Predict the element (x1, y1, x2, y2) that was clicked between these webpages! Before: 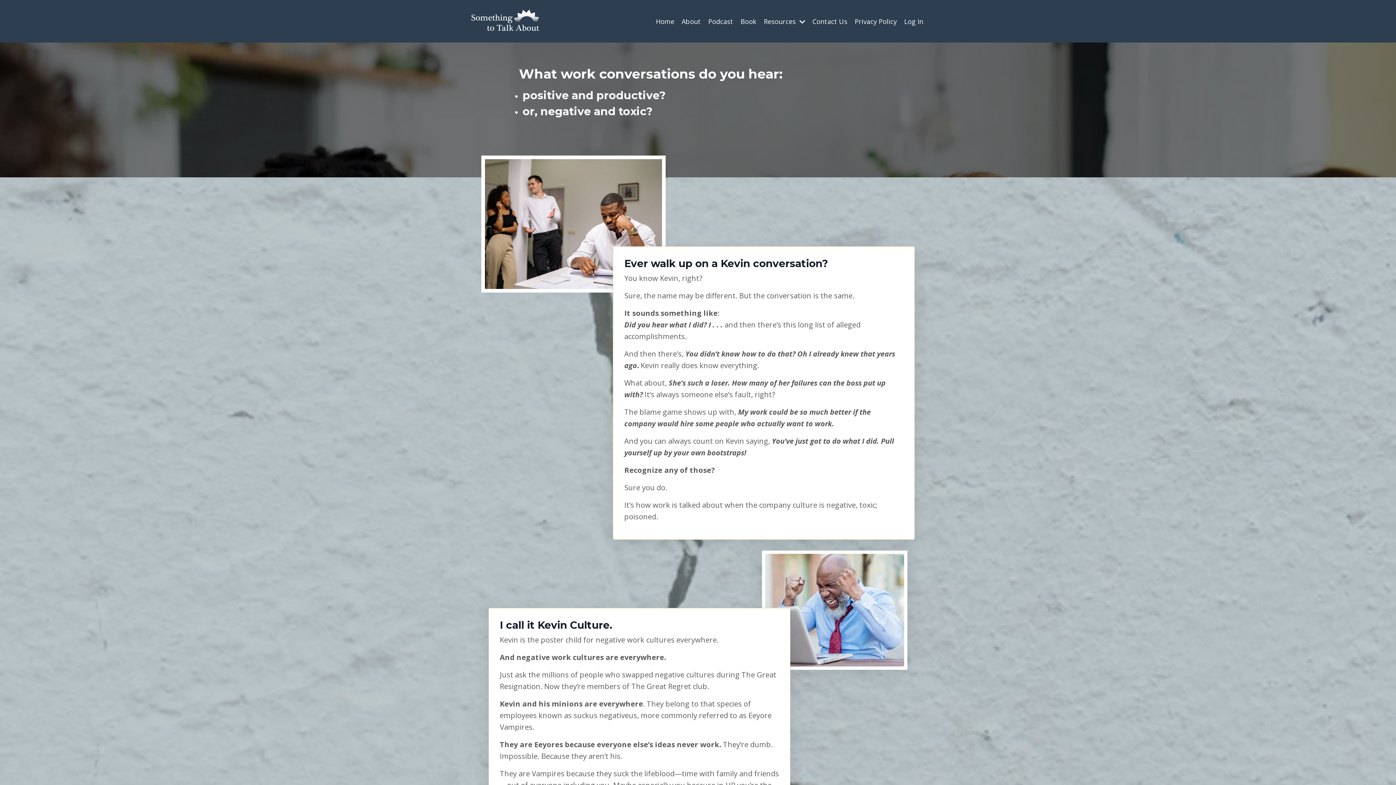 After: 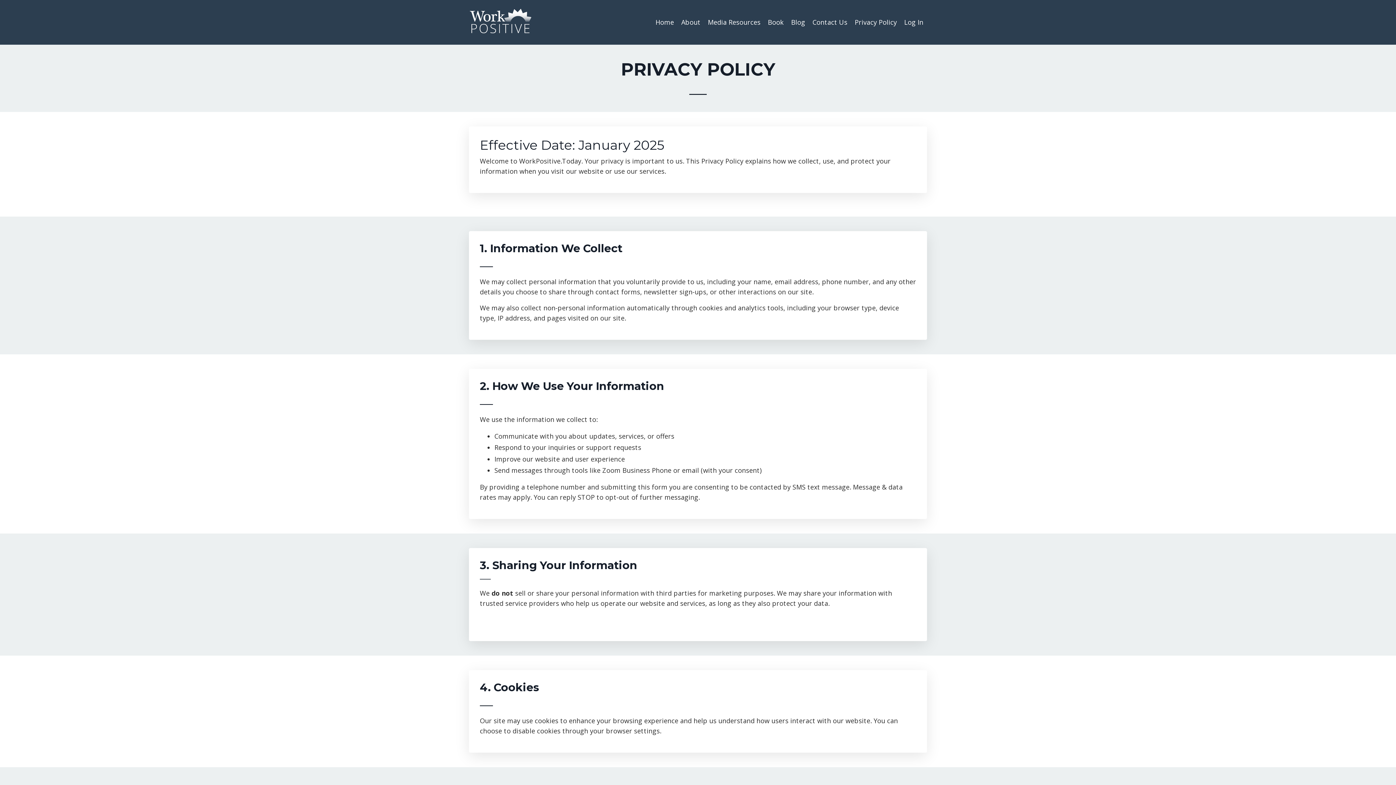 Action: bbox: (854, 16, 897, 26) label: Privacy Policy